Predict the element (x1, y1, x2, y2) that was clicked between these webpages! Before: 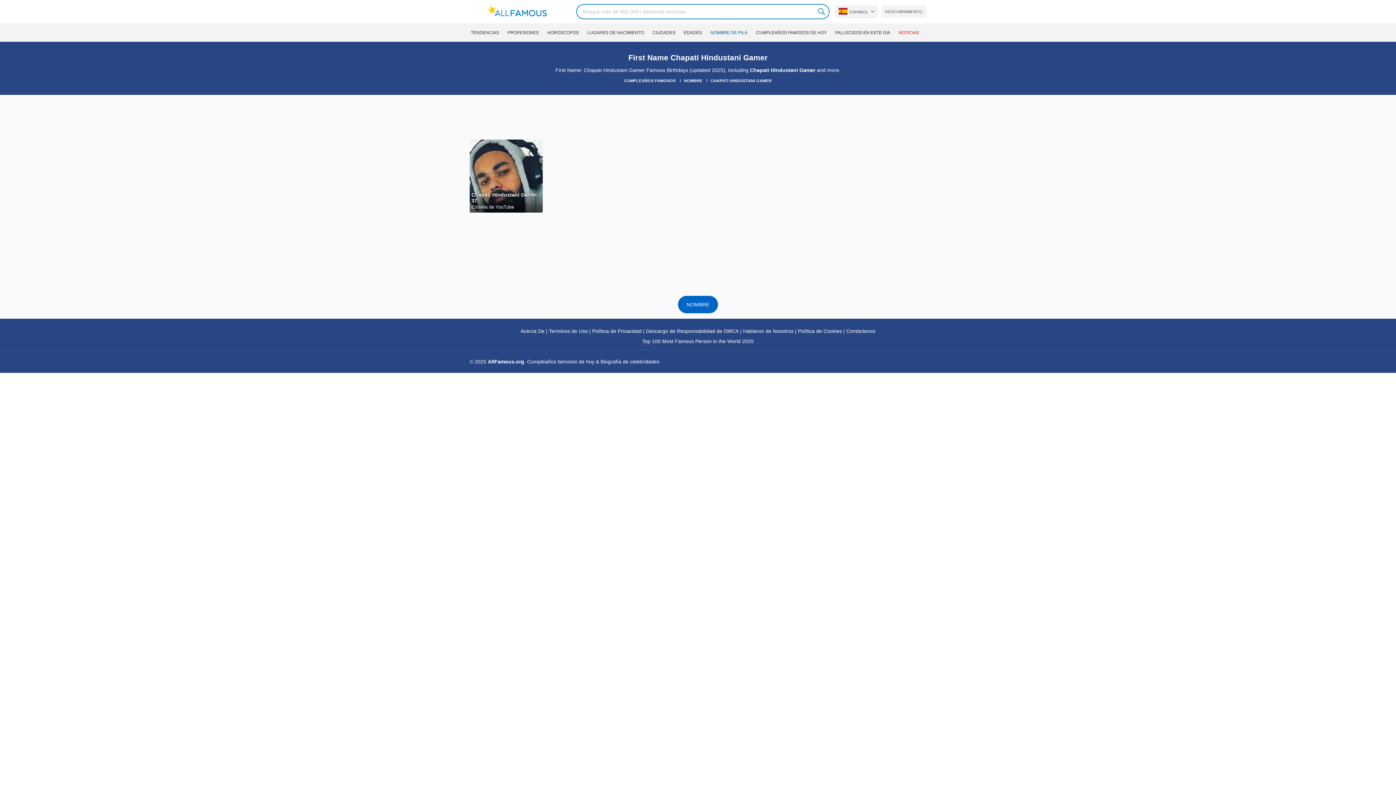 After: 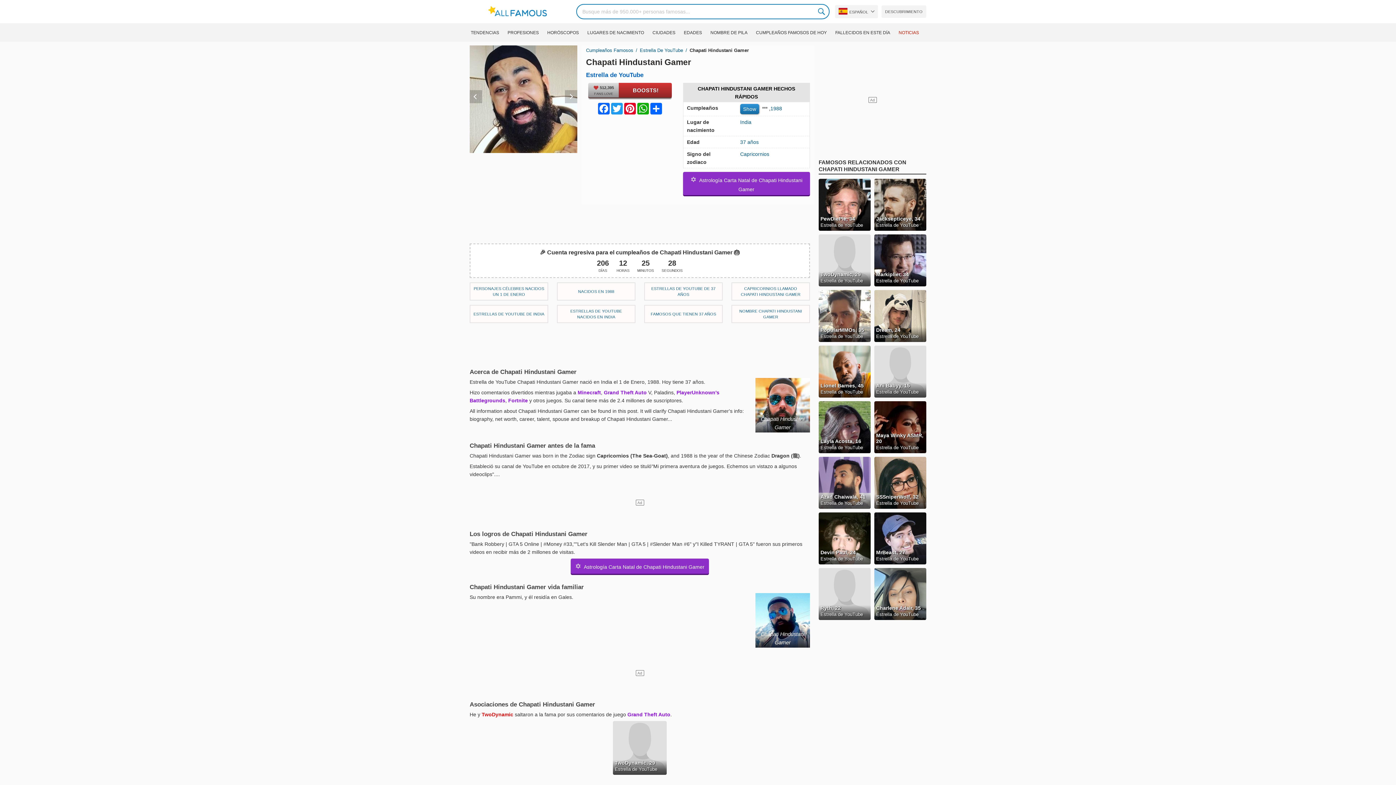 Action: label: Chapati Hindustani Gamer bbox: (750, 67, 815, 73)